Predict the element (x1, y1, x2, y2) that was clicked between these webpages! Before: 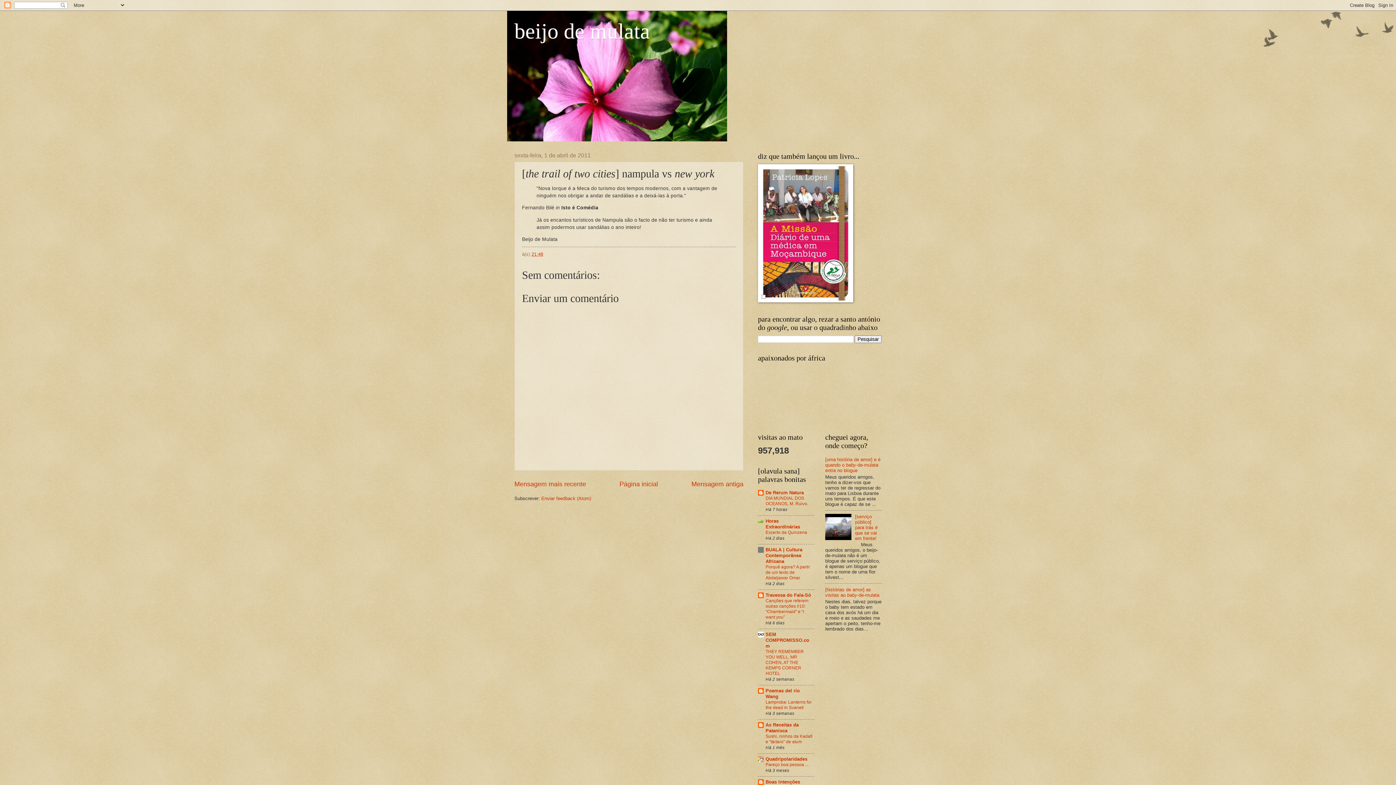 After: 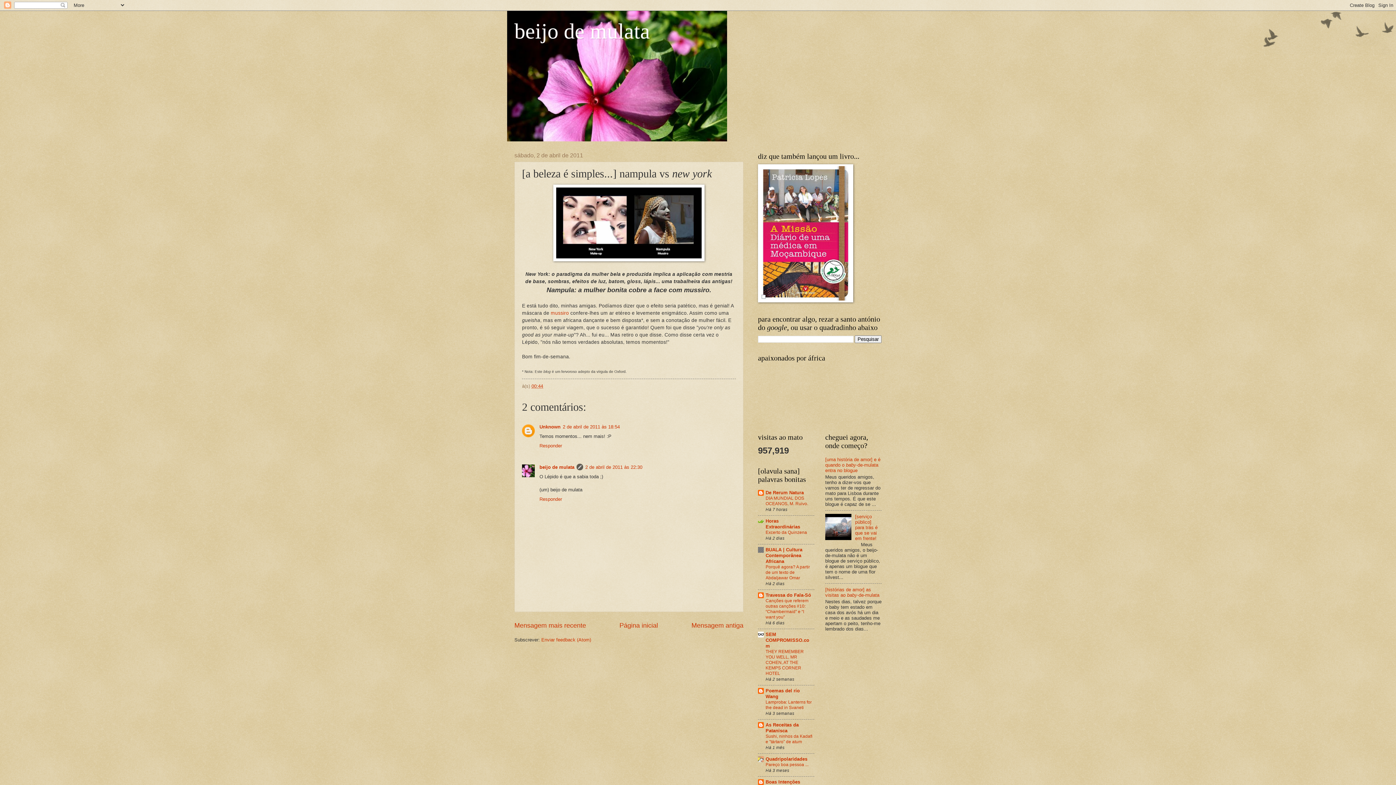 Action: bbox: (514, 480, 586, 487) label: Mensagem mais recente